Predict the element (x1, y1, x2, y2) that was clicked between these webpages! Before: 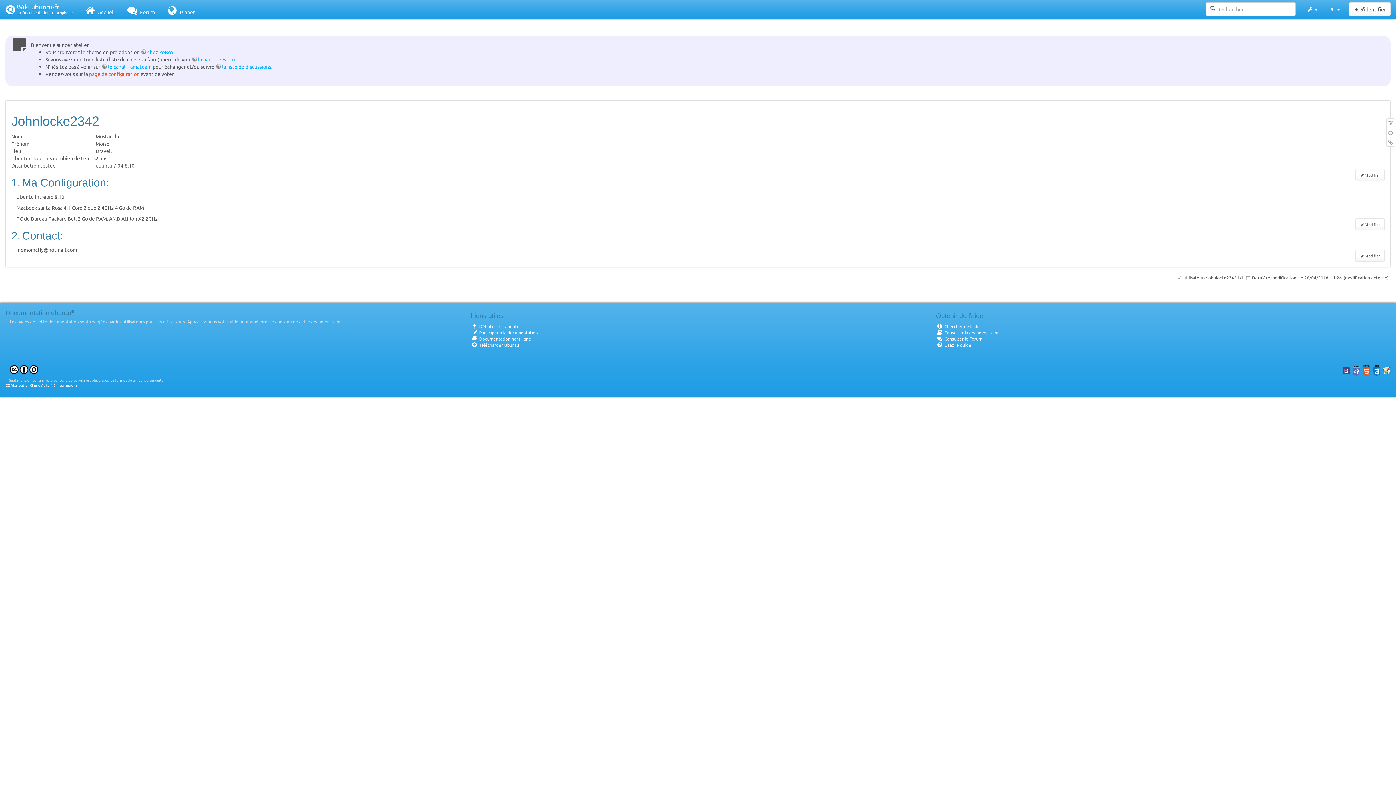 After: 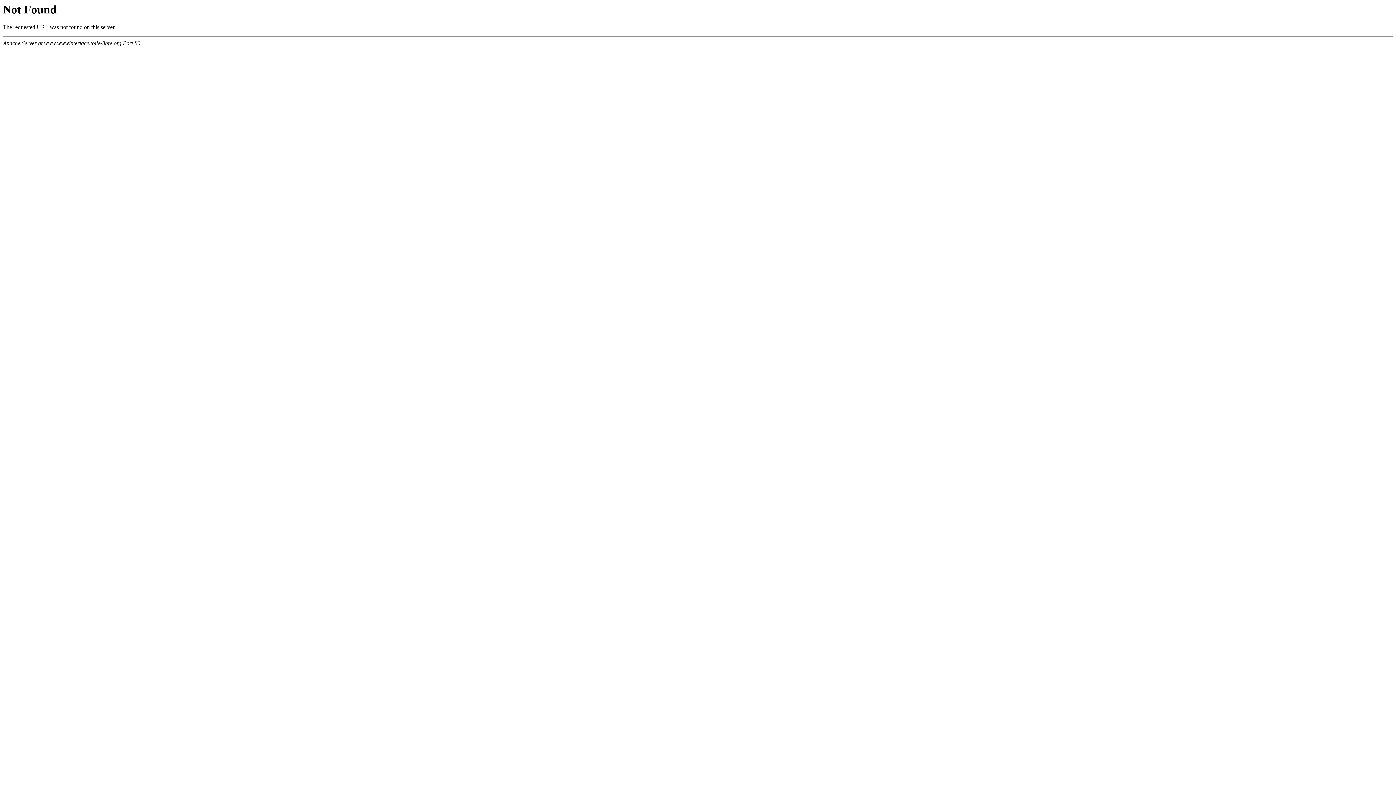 Action: label:  Participer à la documentation bbox: (470, 329, 538, 335)